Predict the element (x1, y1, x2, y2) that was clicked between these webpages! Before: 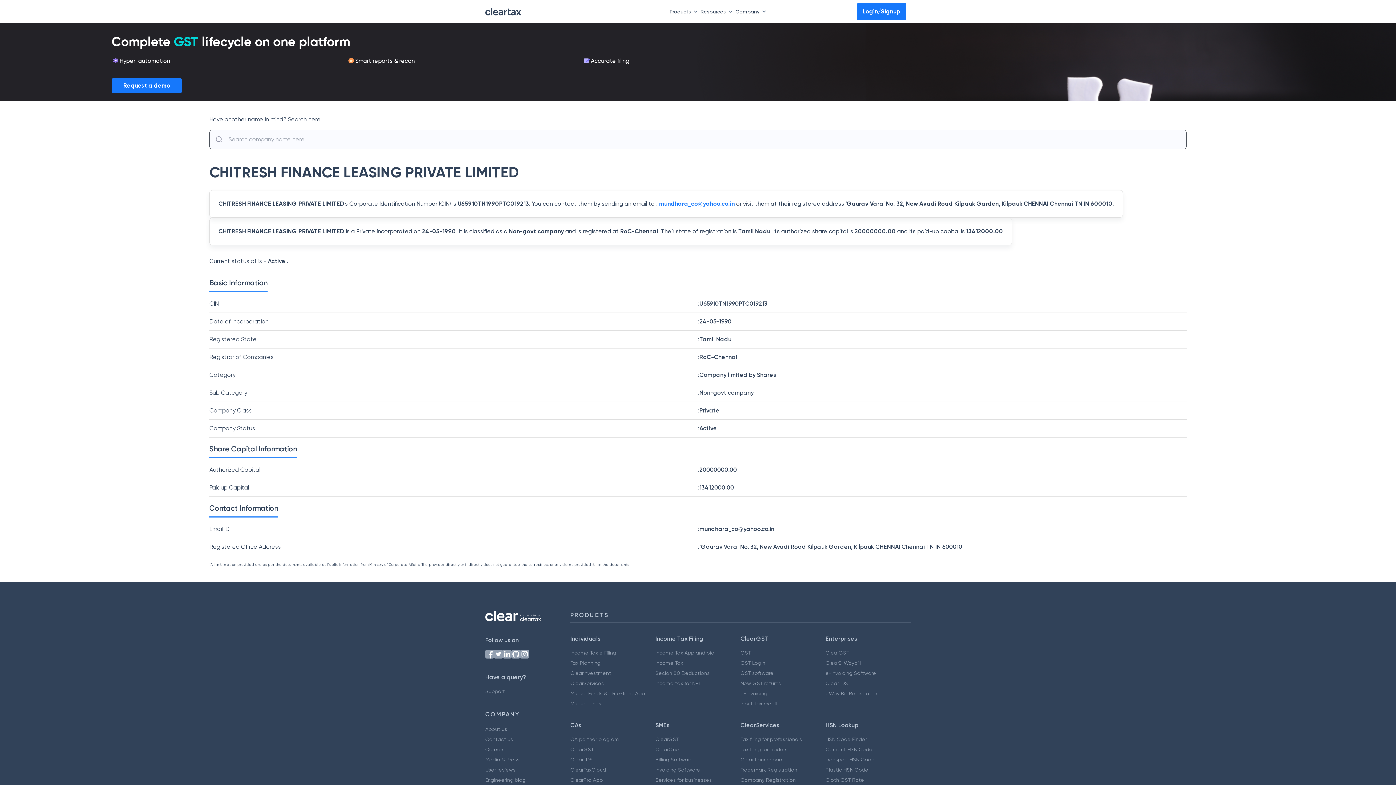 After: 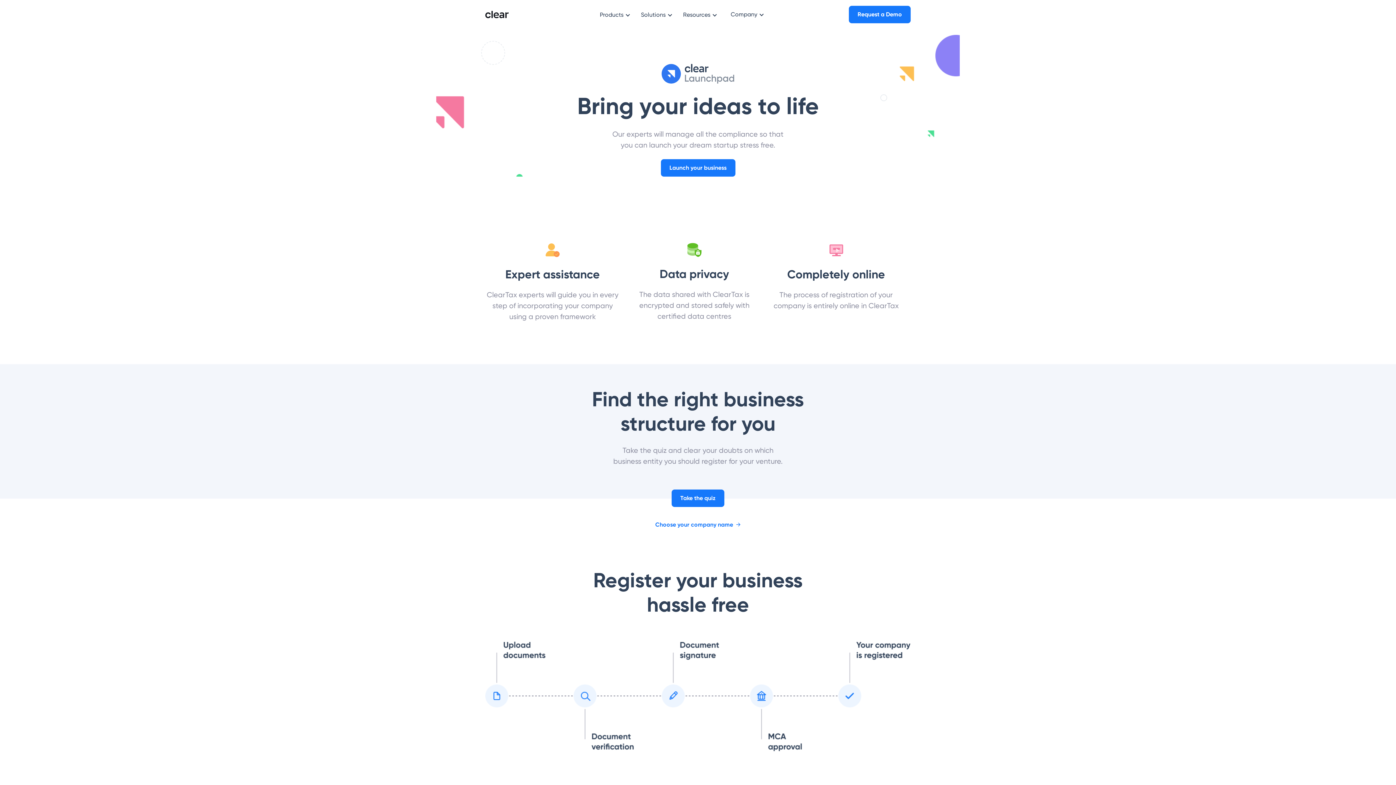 Action: label: Clear Launchpad bbox: (740, 757, 782, 762)